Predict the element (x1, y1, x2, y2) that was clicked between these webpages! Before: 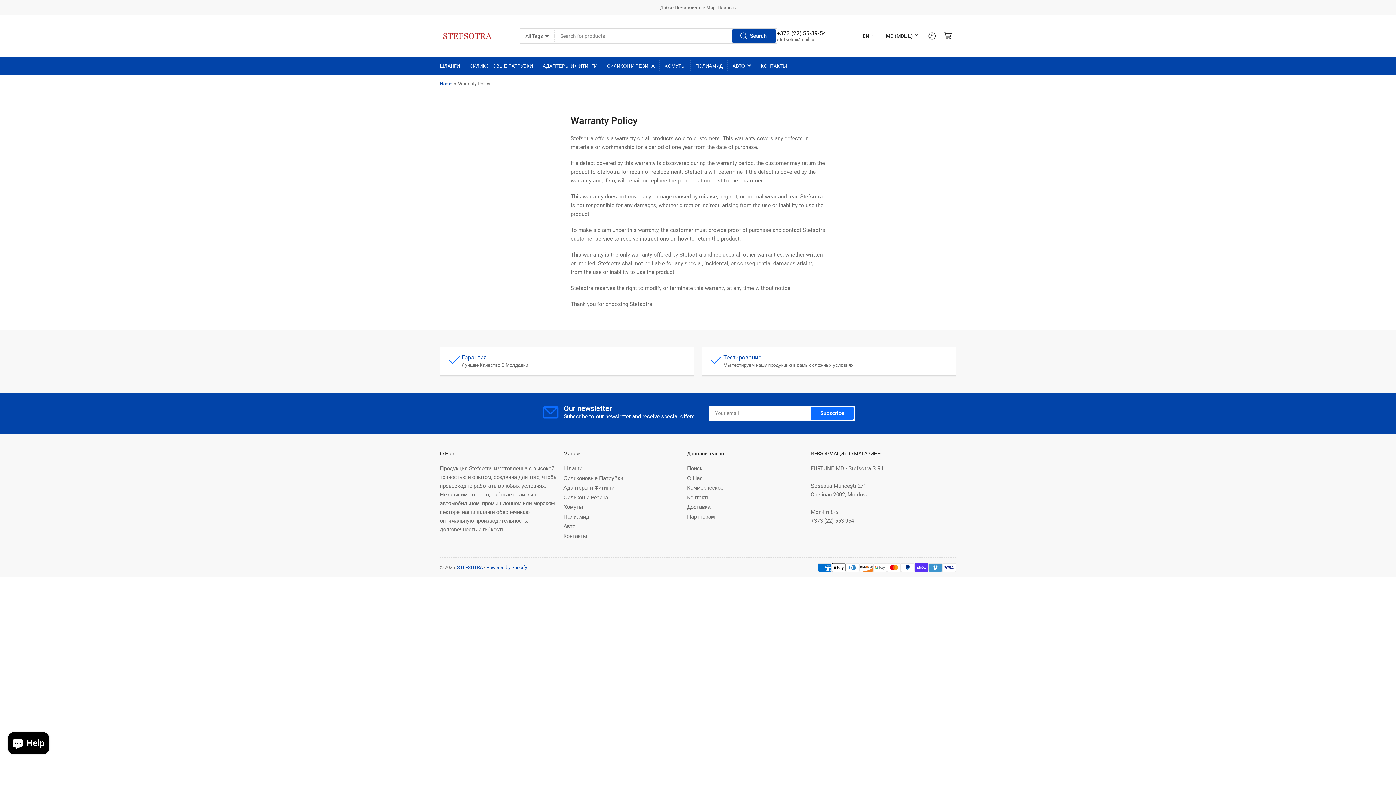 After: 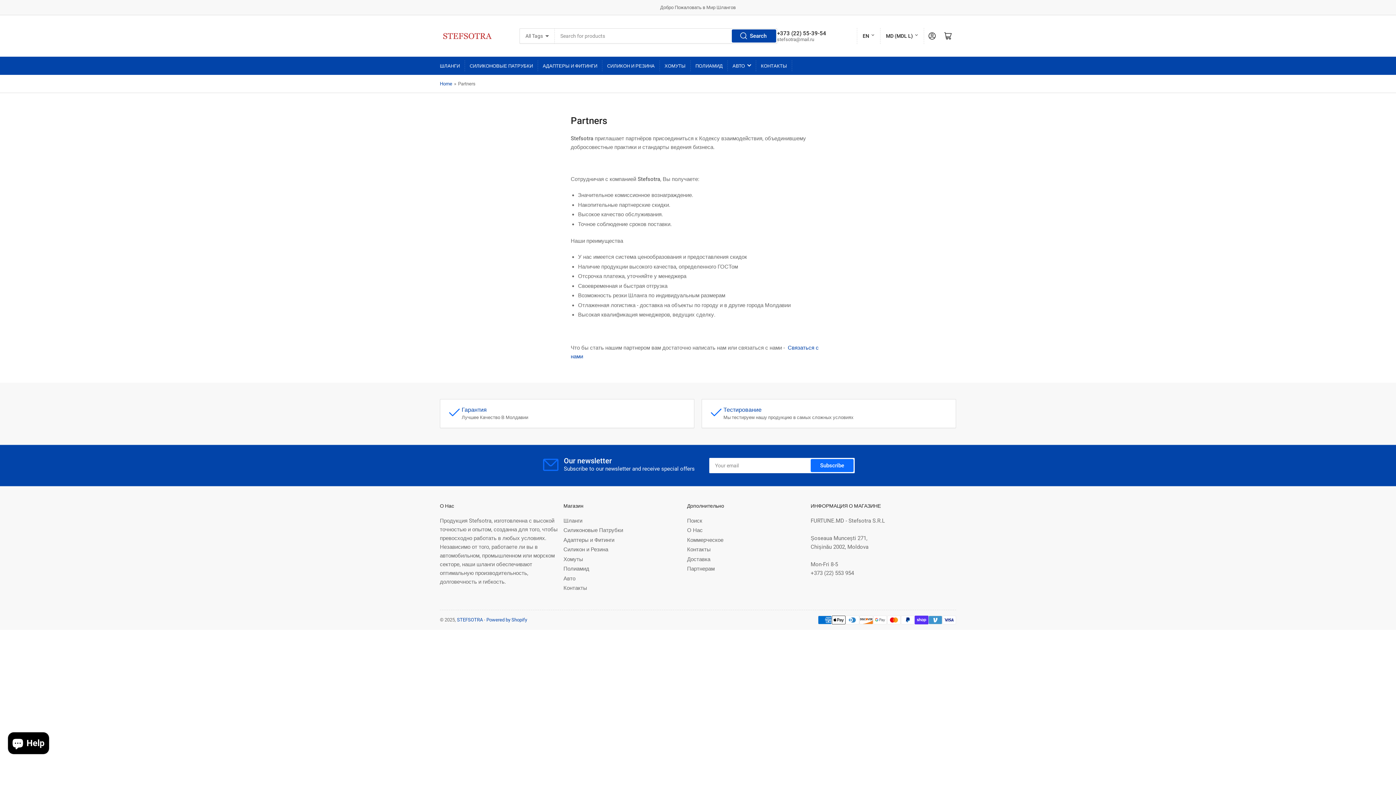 Action: label: Партнерам bbox: (687, 513, 714, 520)